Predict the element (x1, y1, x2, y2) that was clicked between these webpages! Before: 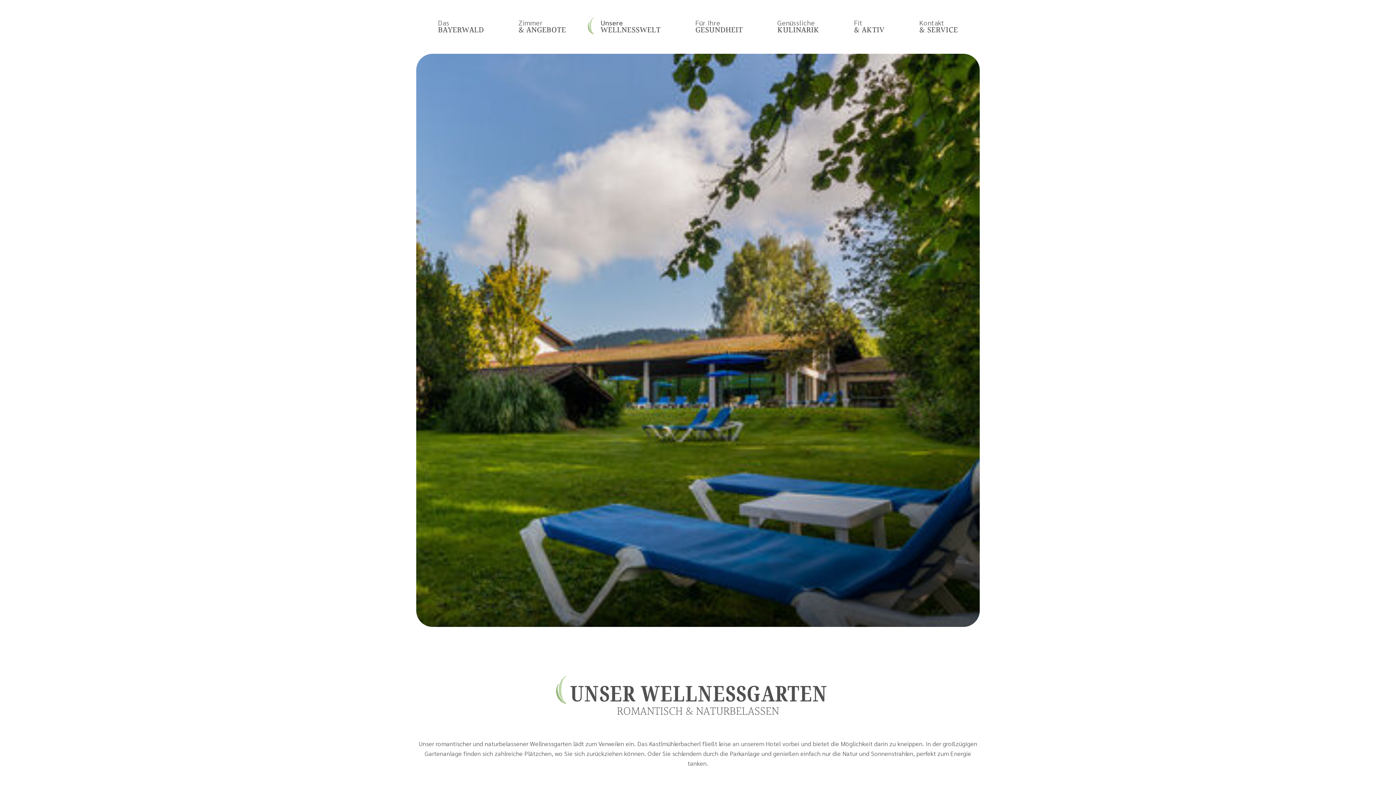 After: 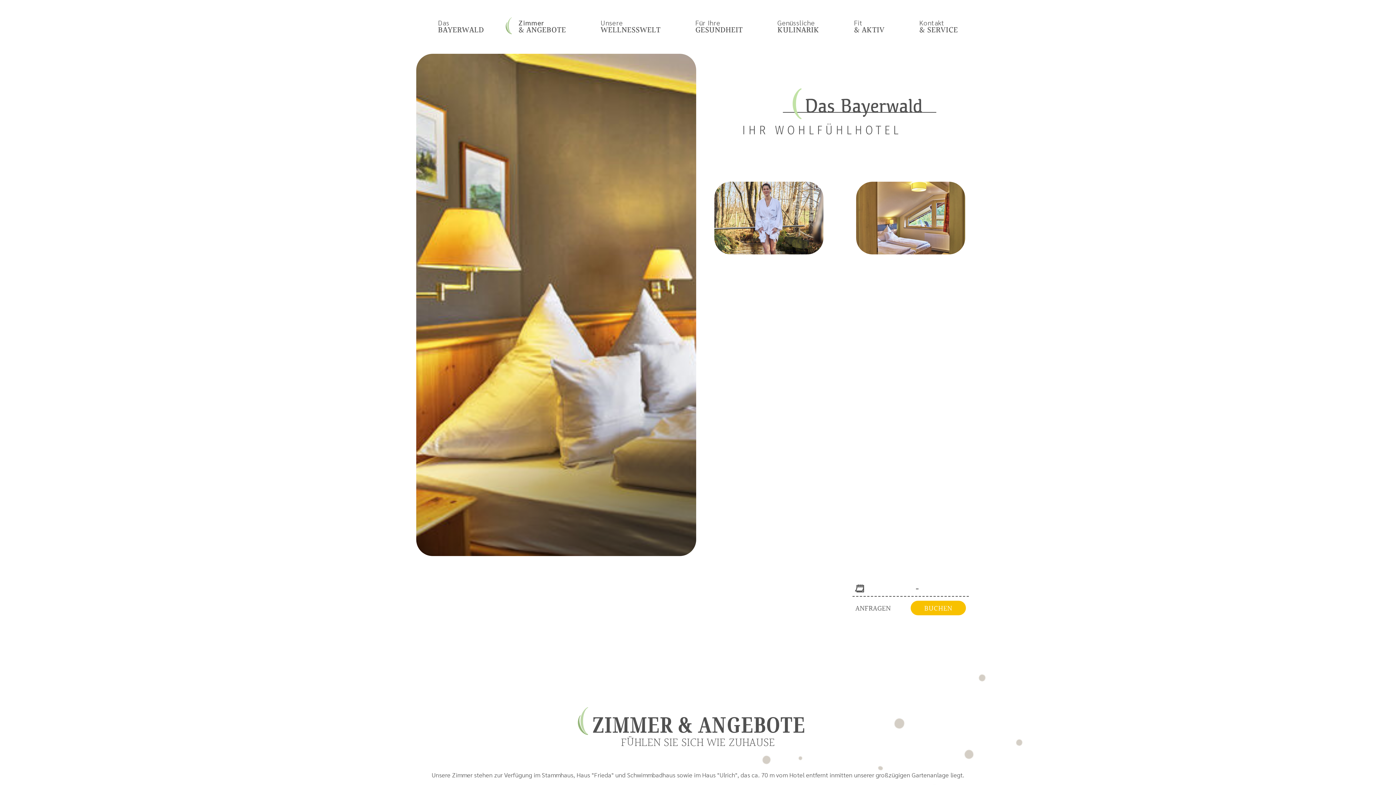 Action: bbox: (518, 16, 566, 37) label: Zimmer
& ANGEBOTE